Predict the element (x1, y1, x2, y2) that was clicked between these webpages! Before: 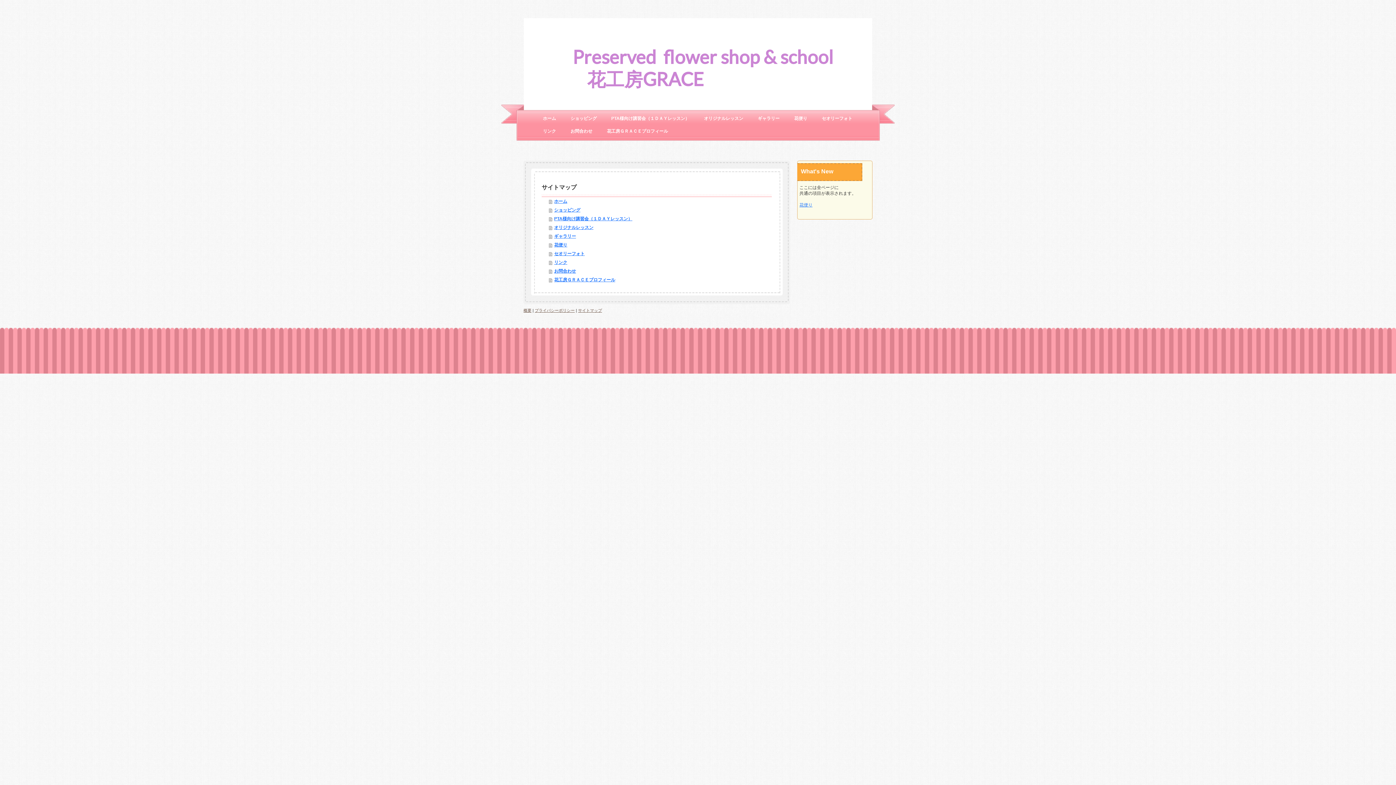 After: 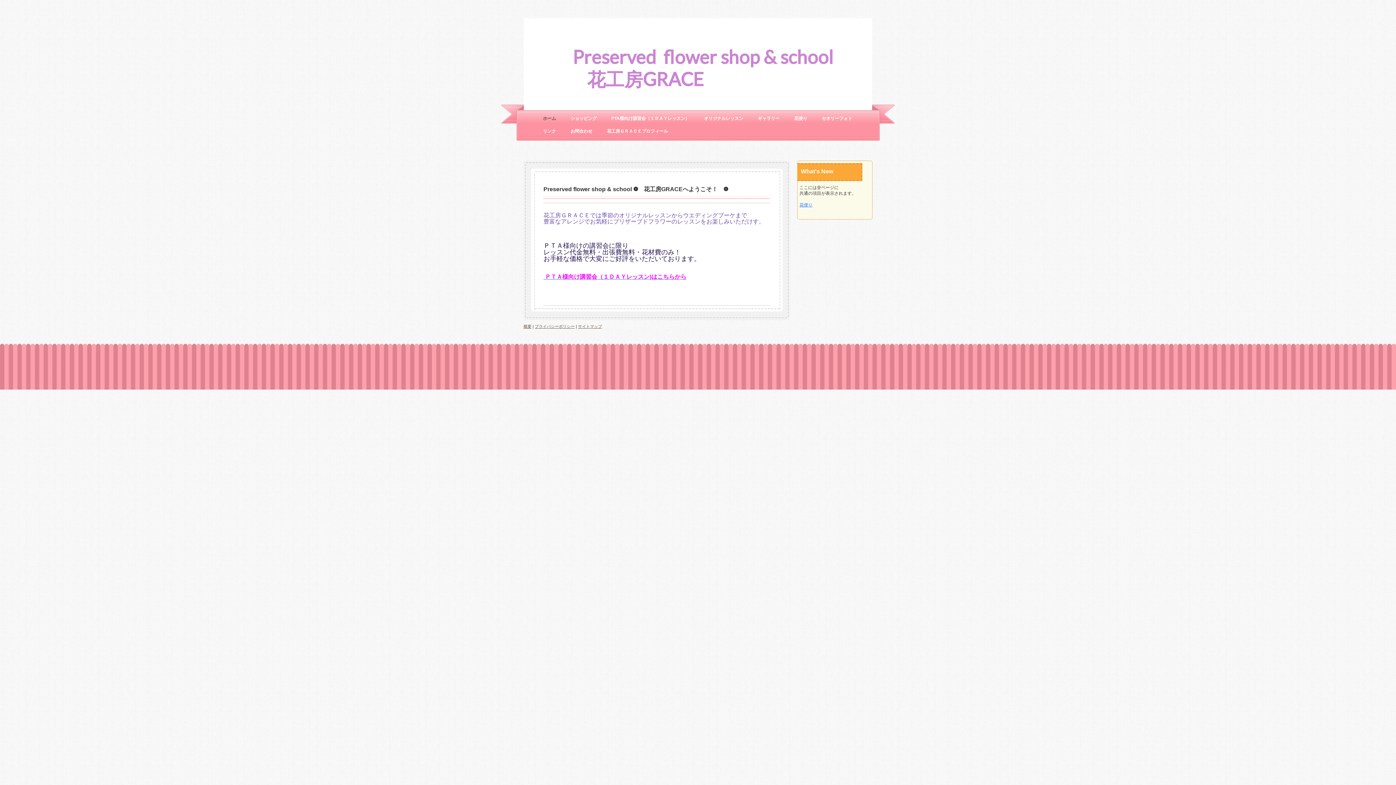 Action: label: ホーム bbox: (543, 116, 556, 121)